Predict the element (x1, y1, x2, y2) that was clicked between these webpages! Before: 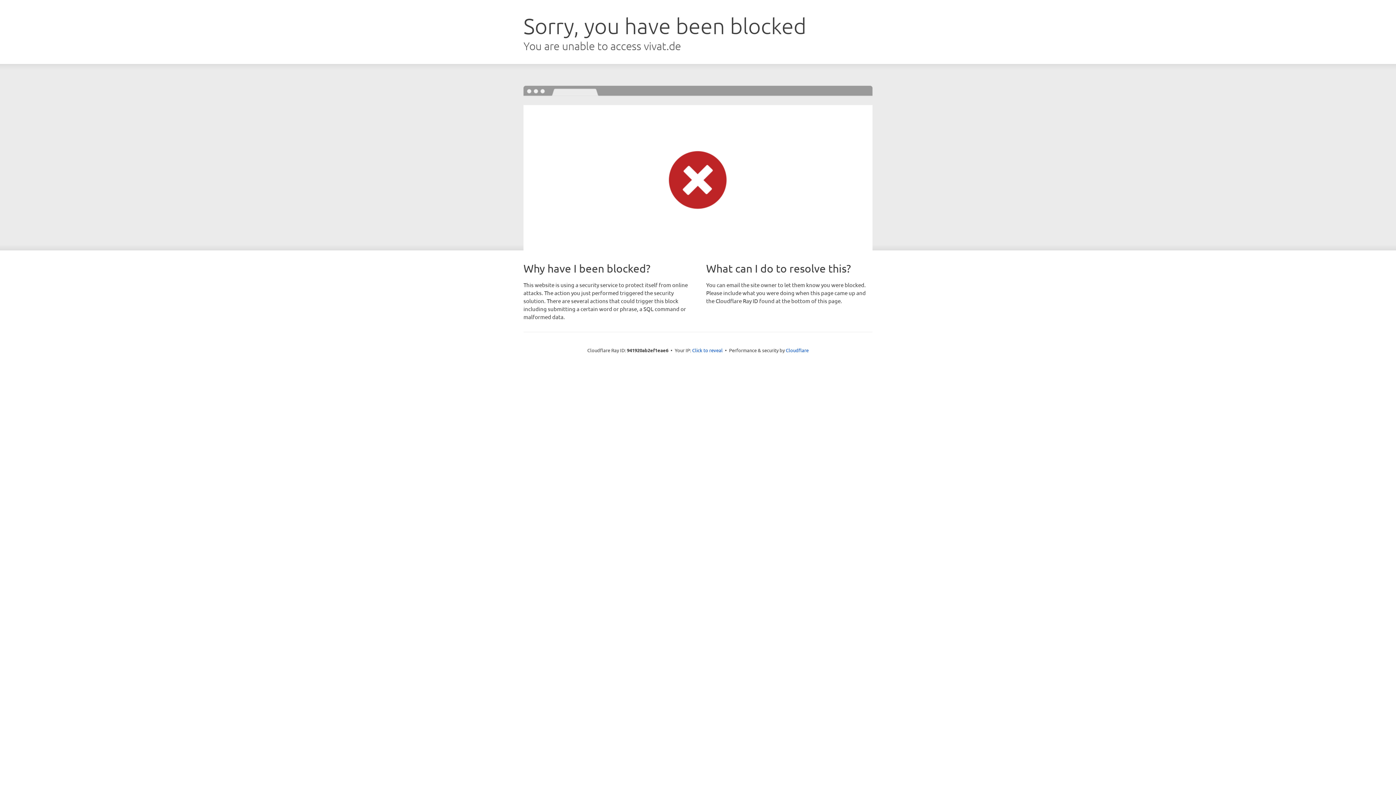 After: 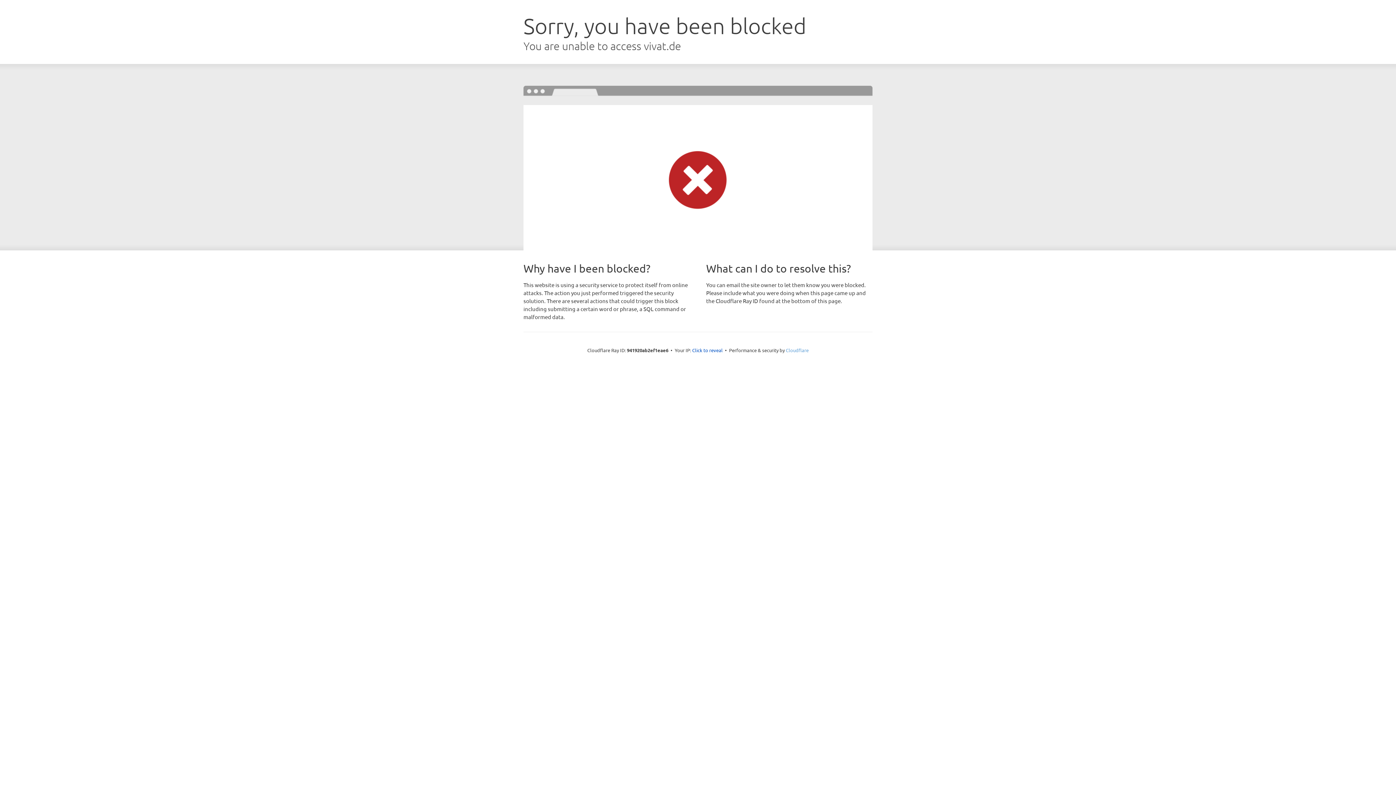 Action: bbox: (786, 347, 808, 353) label: Cloudflare